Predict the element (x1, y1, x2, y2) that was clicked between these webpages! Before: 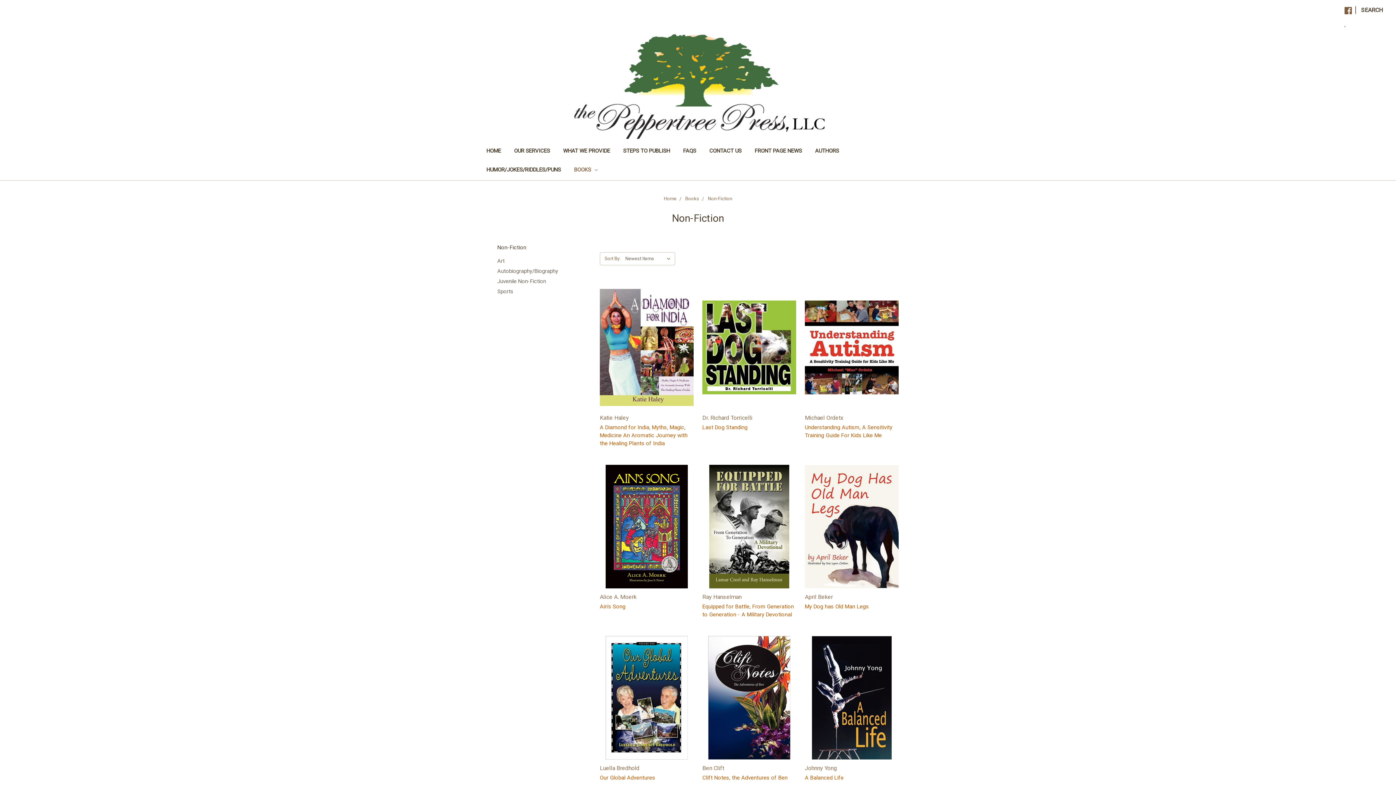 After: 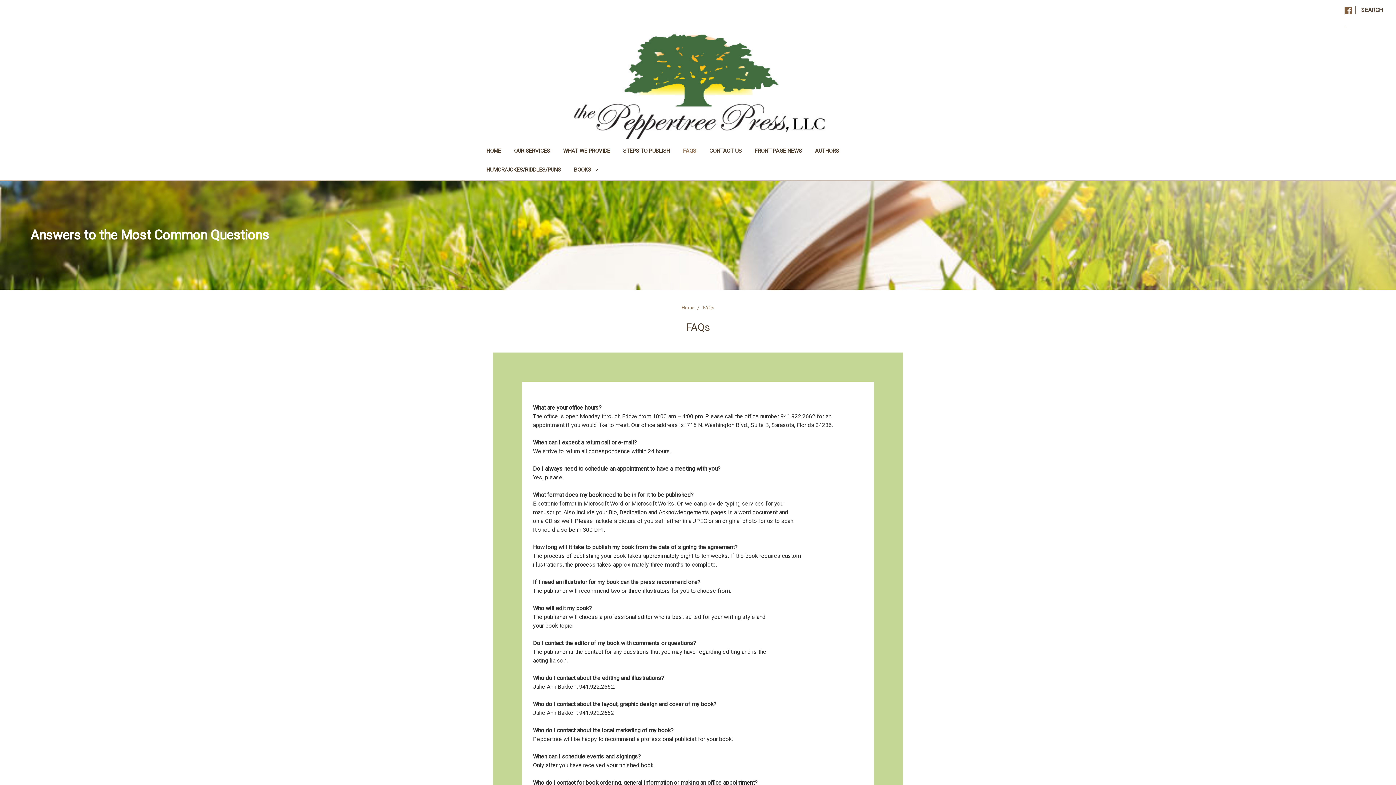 Action: label: FAQS bbox: (676, 142, 702, 161)